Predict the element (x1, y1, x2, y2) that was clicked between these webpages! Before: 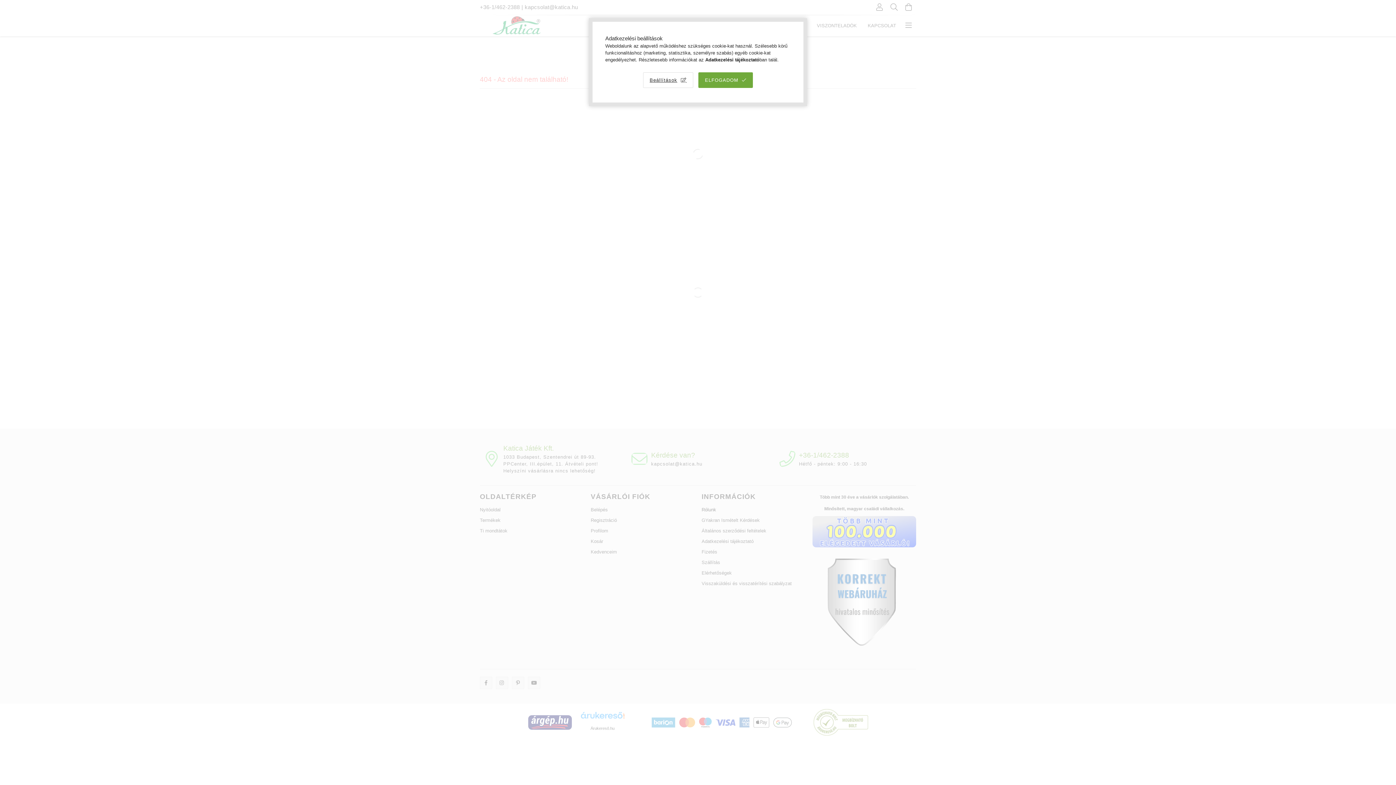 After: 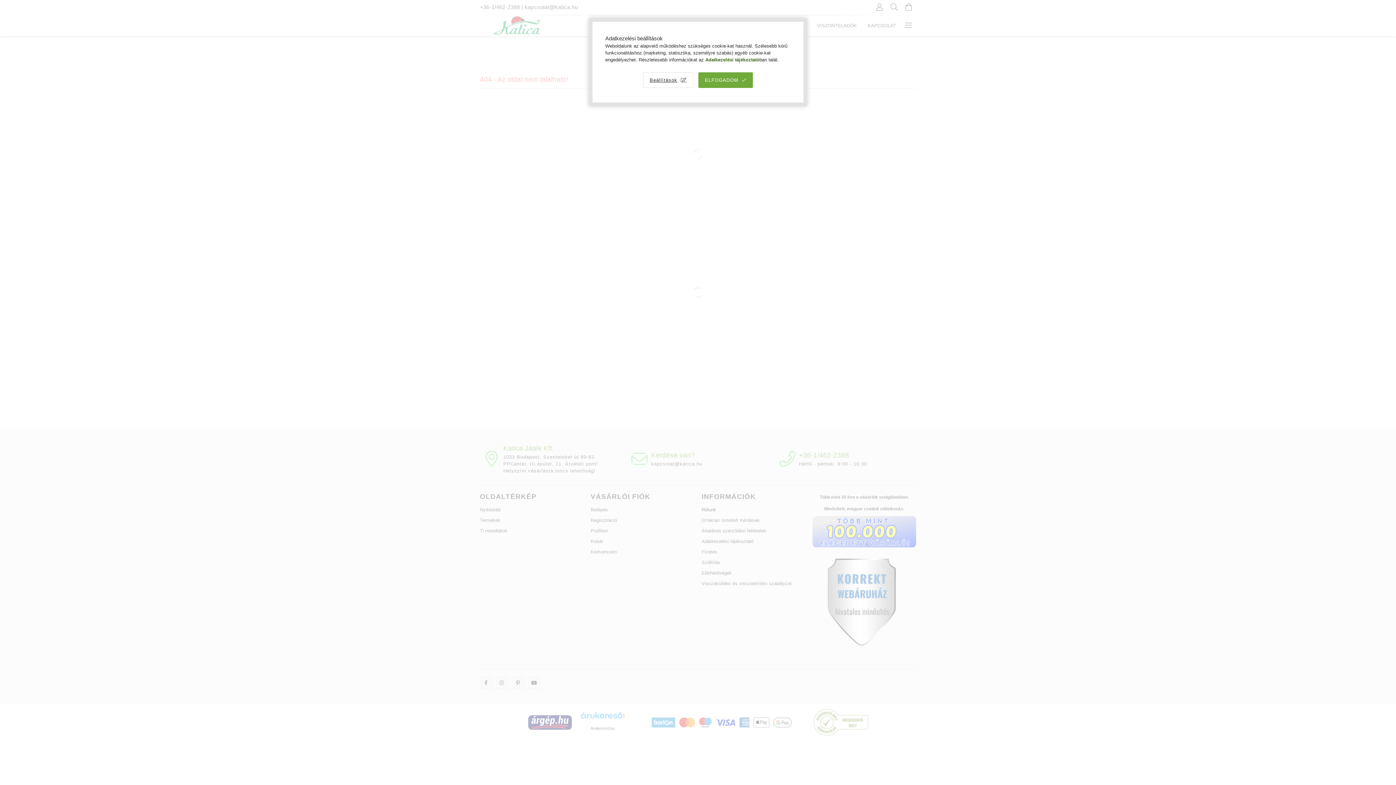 Action: bbox: (705, 57, 759, 62) label: Adatkezelési tájékoztató